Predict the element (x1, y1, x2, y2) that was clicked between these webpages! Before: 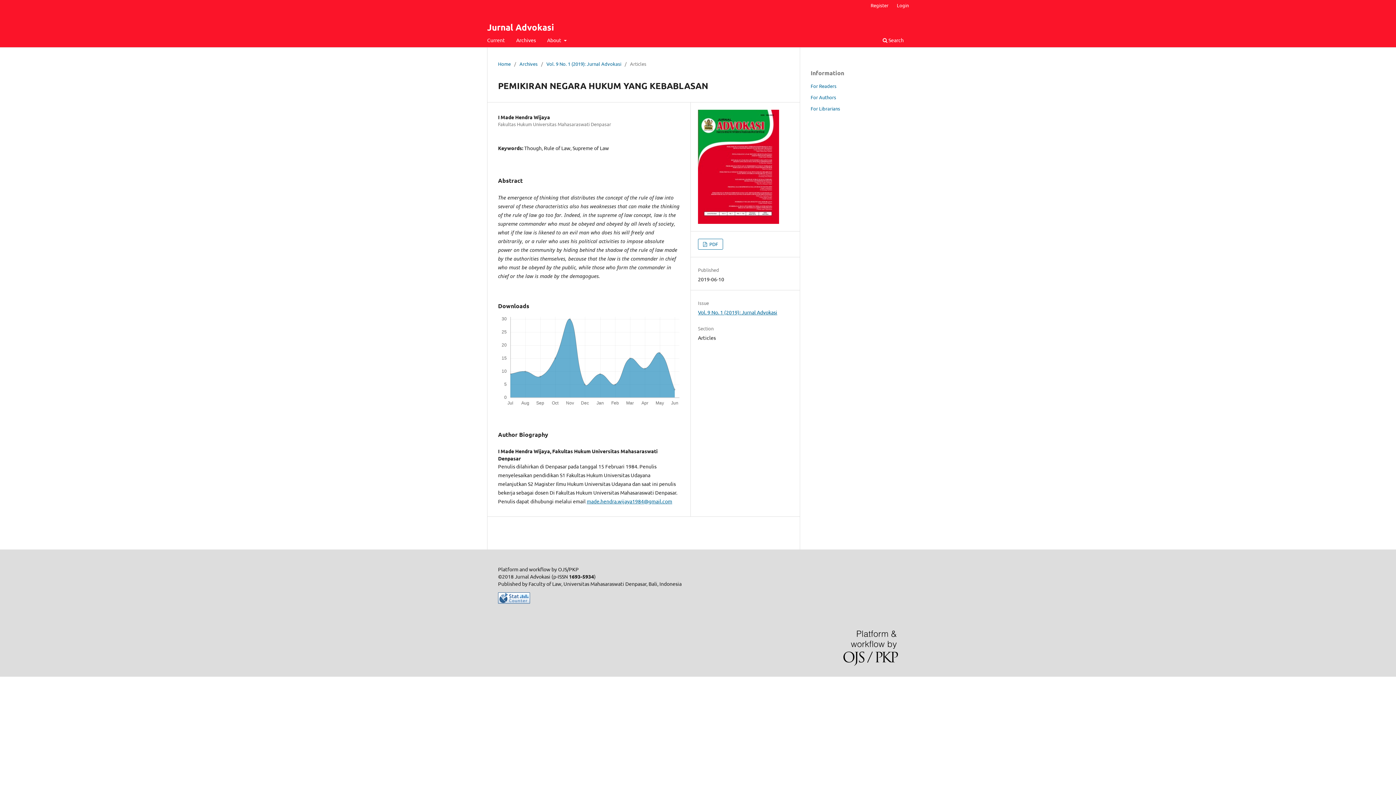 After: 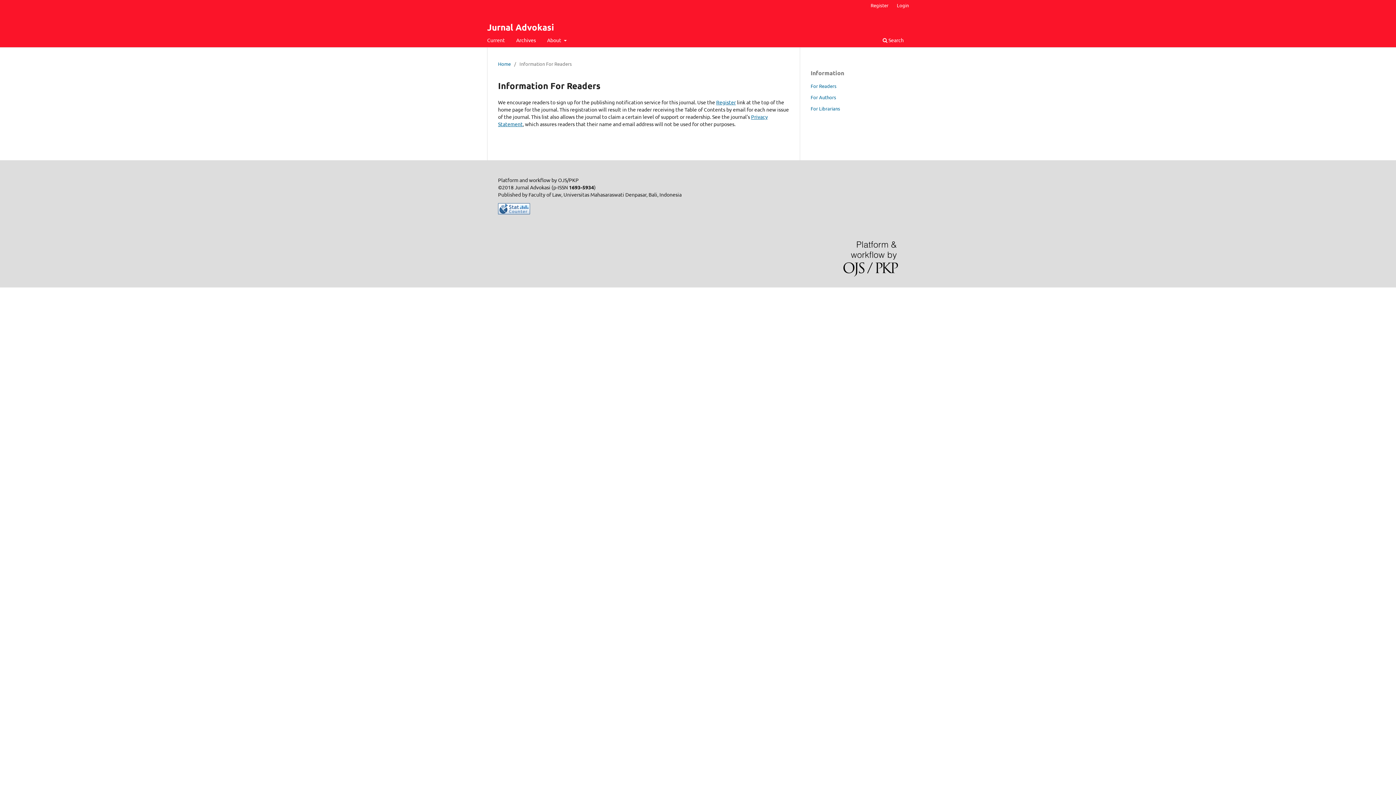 Action: label: For Readers bbox: (810, 82, 836, 89)